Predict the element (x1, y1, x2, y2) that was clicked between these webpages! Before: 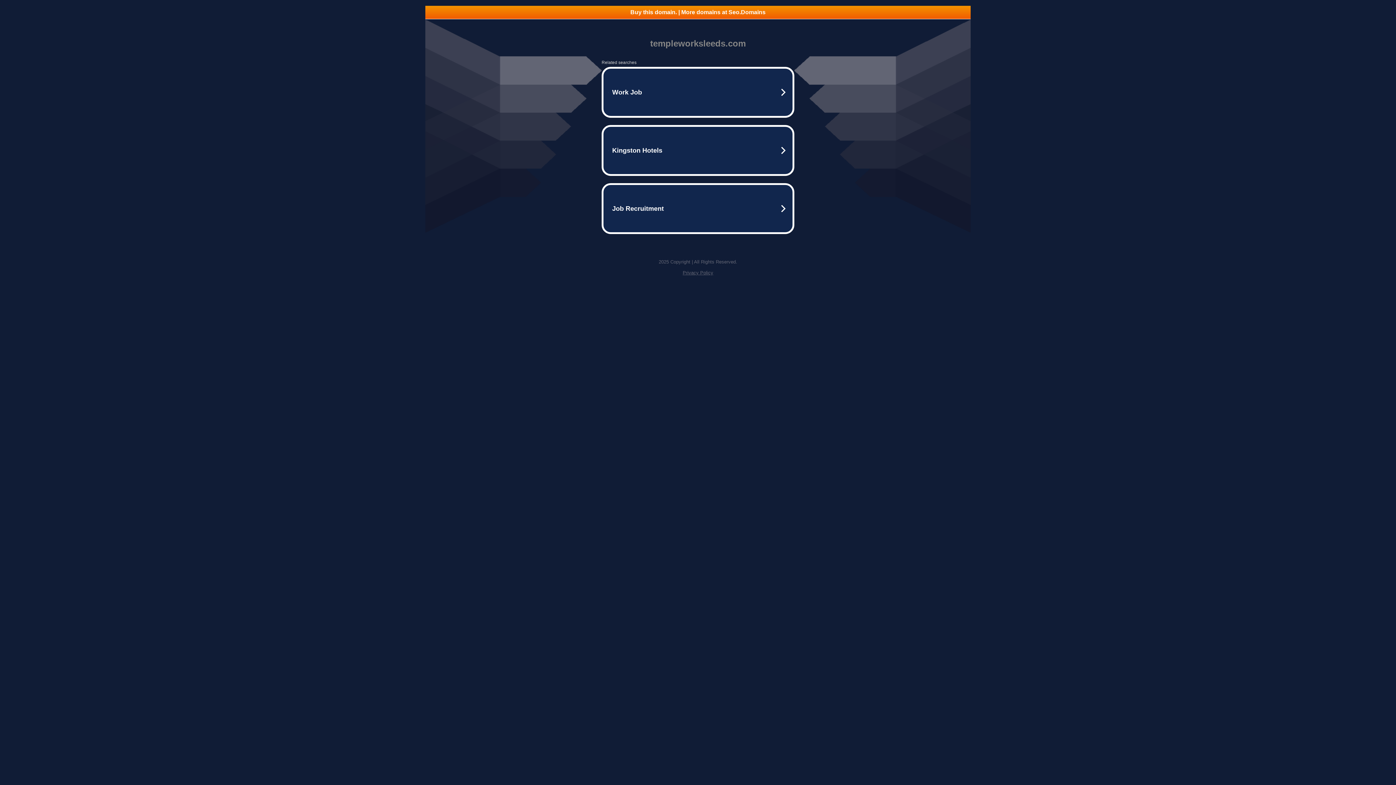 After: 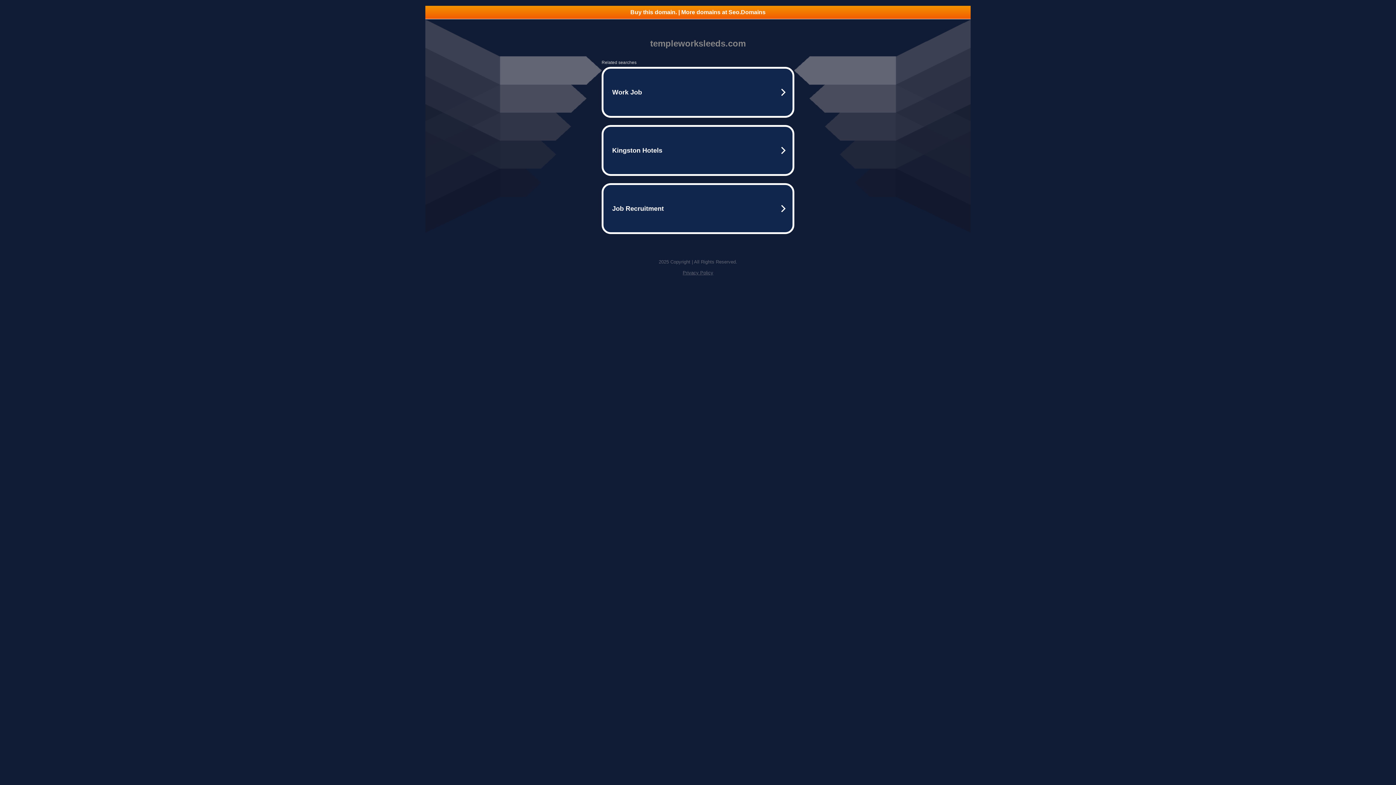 Action: label: Privacy Policy bbox: (682, 270, 713, 275)